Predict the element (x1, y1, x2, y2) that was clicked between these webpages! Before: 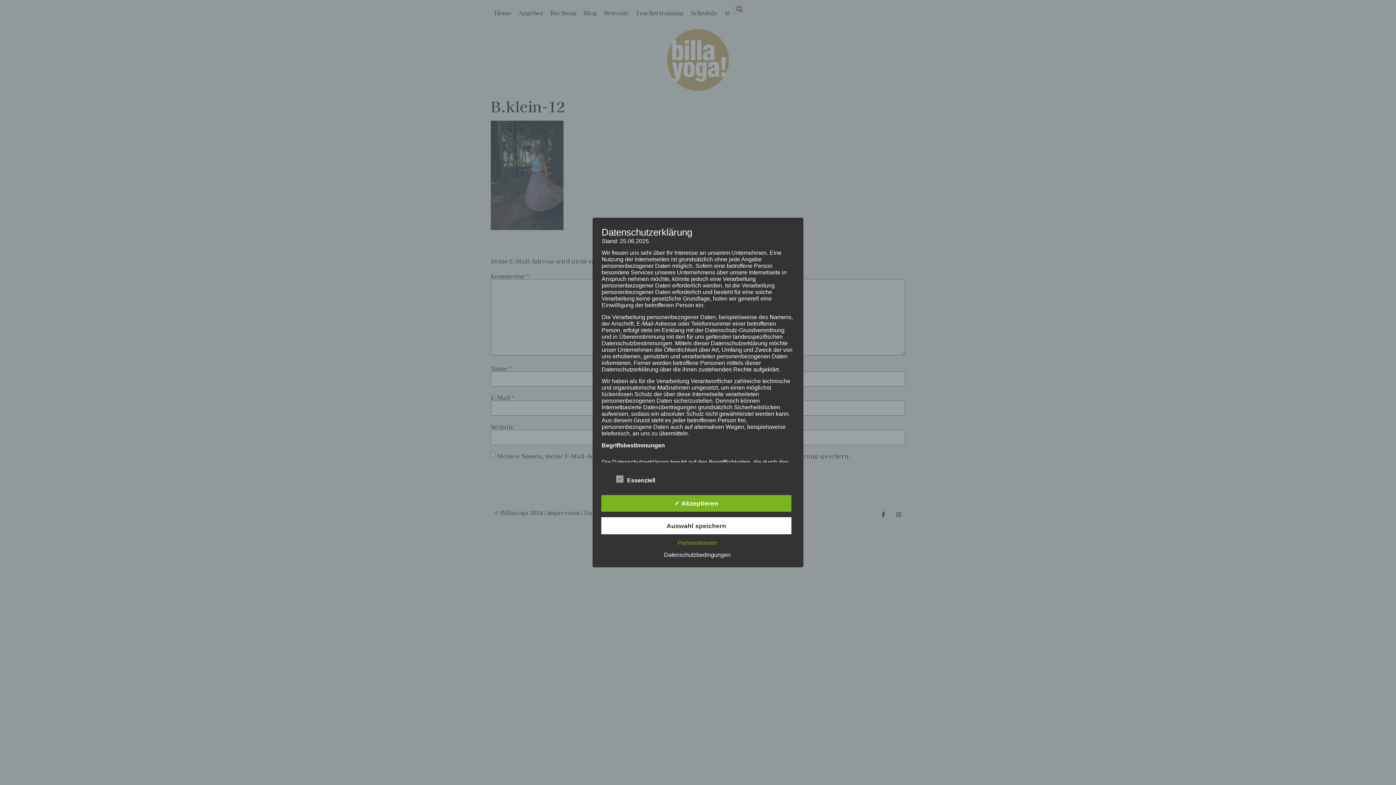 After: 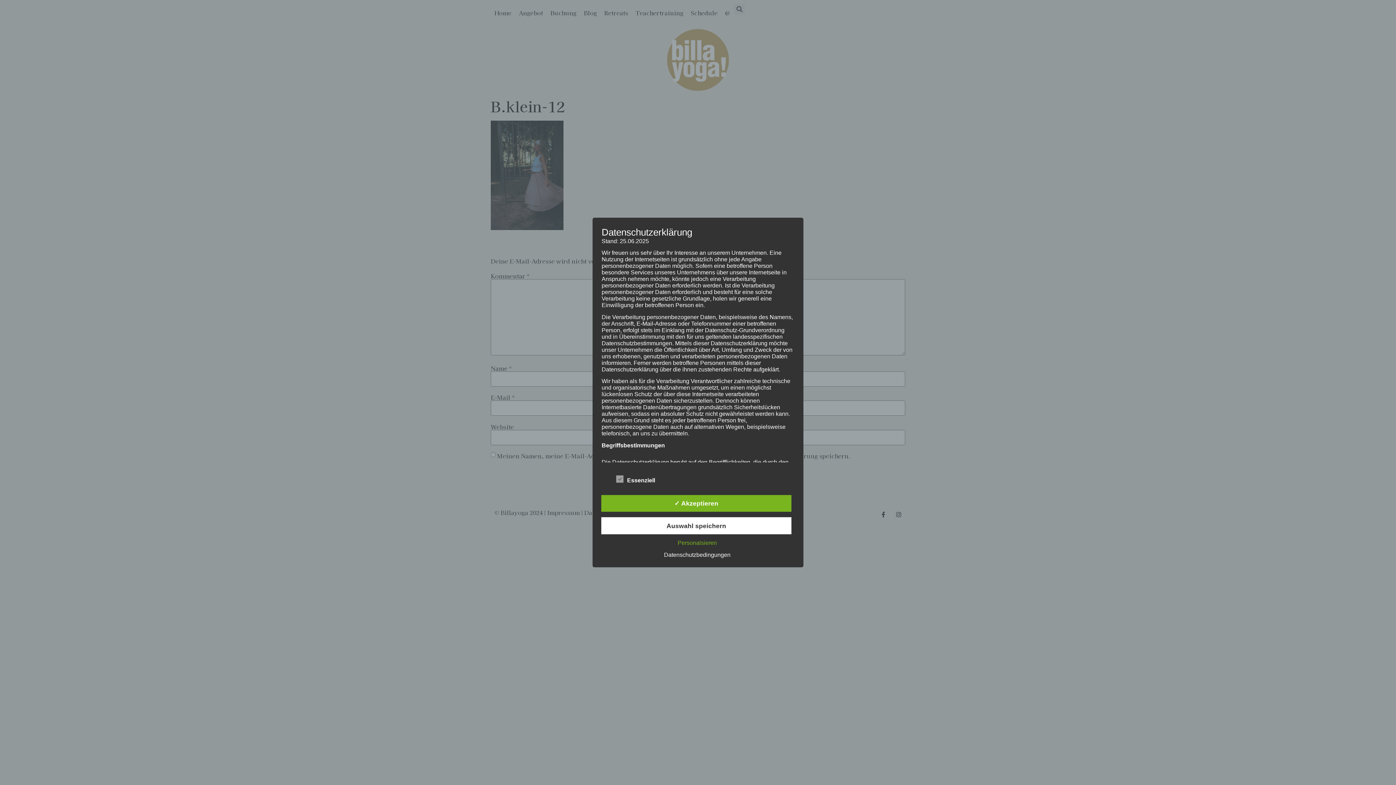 Action: label: Datenschutzbedingungen bbox: (660, 551, 734, 558)